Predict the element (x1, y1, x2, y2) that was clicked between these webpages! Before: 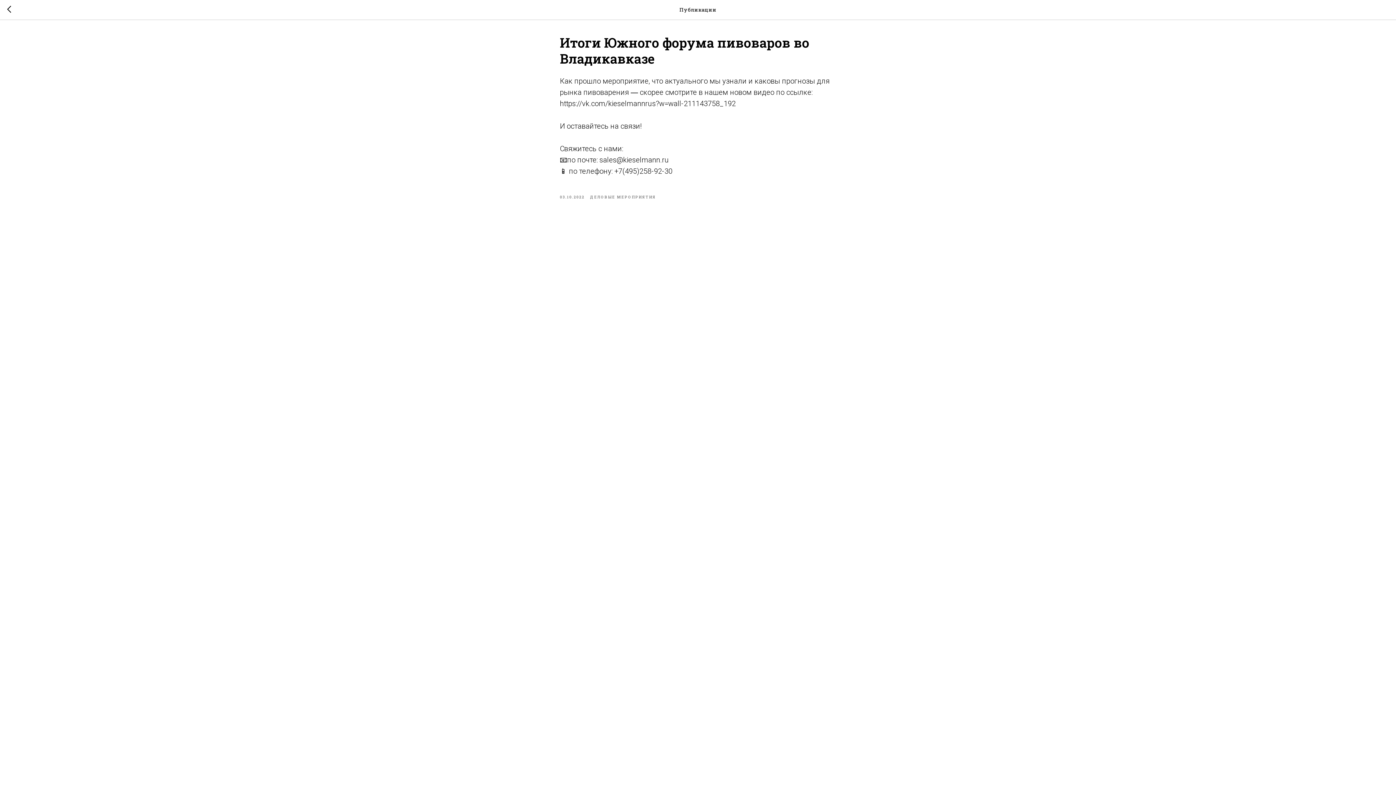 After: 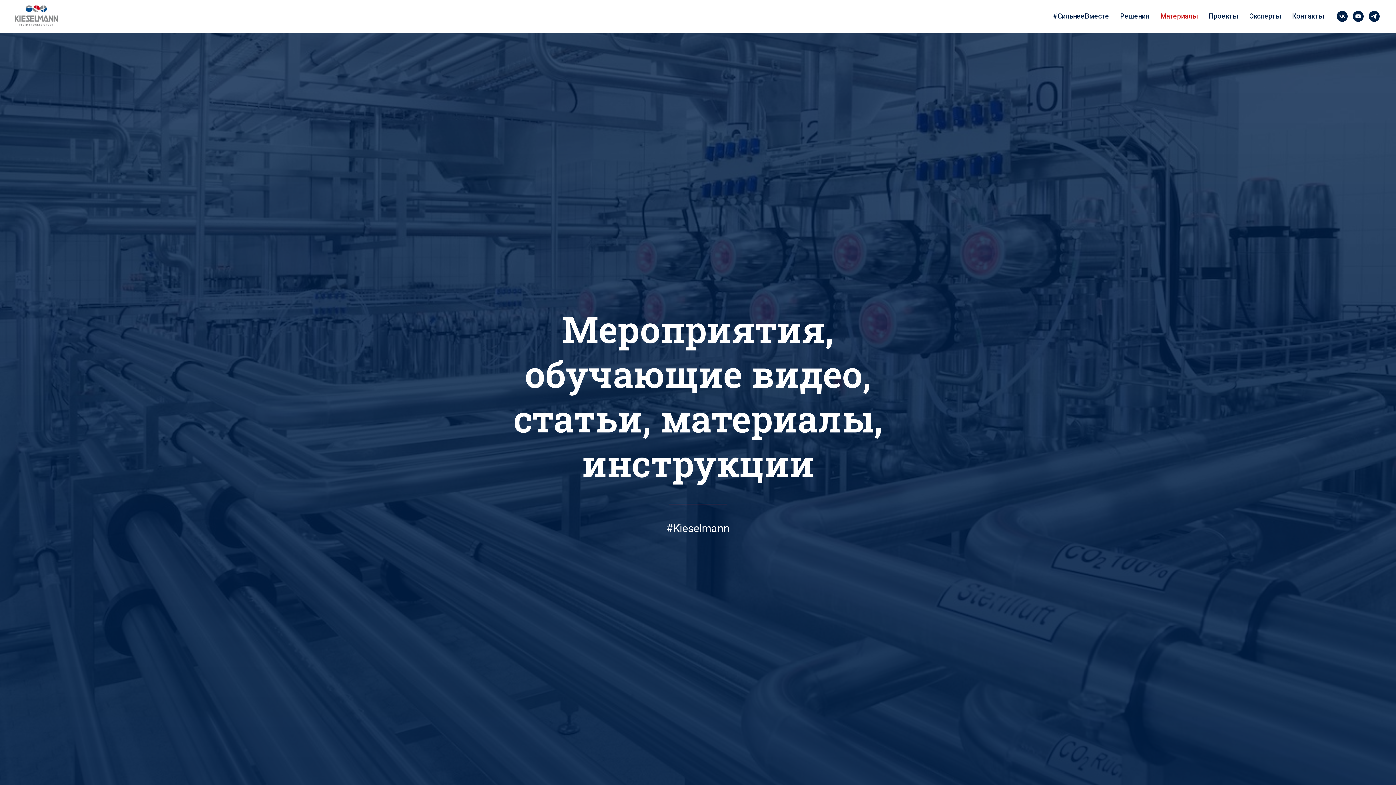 Action: bbox: (590, 193, 656, 200) label: ДЕЛОВЫЕ МЕРОПРИЯТИЯ